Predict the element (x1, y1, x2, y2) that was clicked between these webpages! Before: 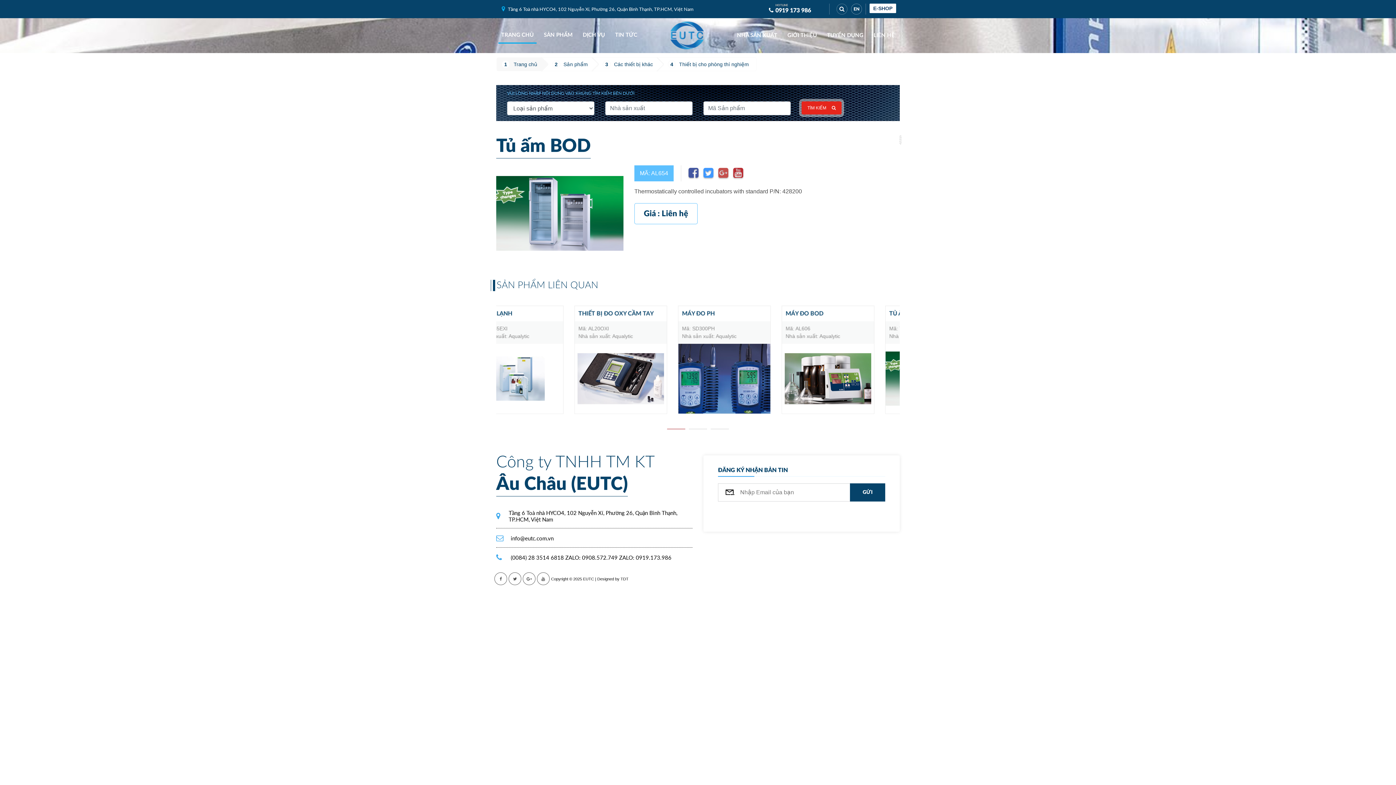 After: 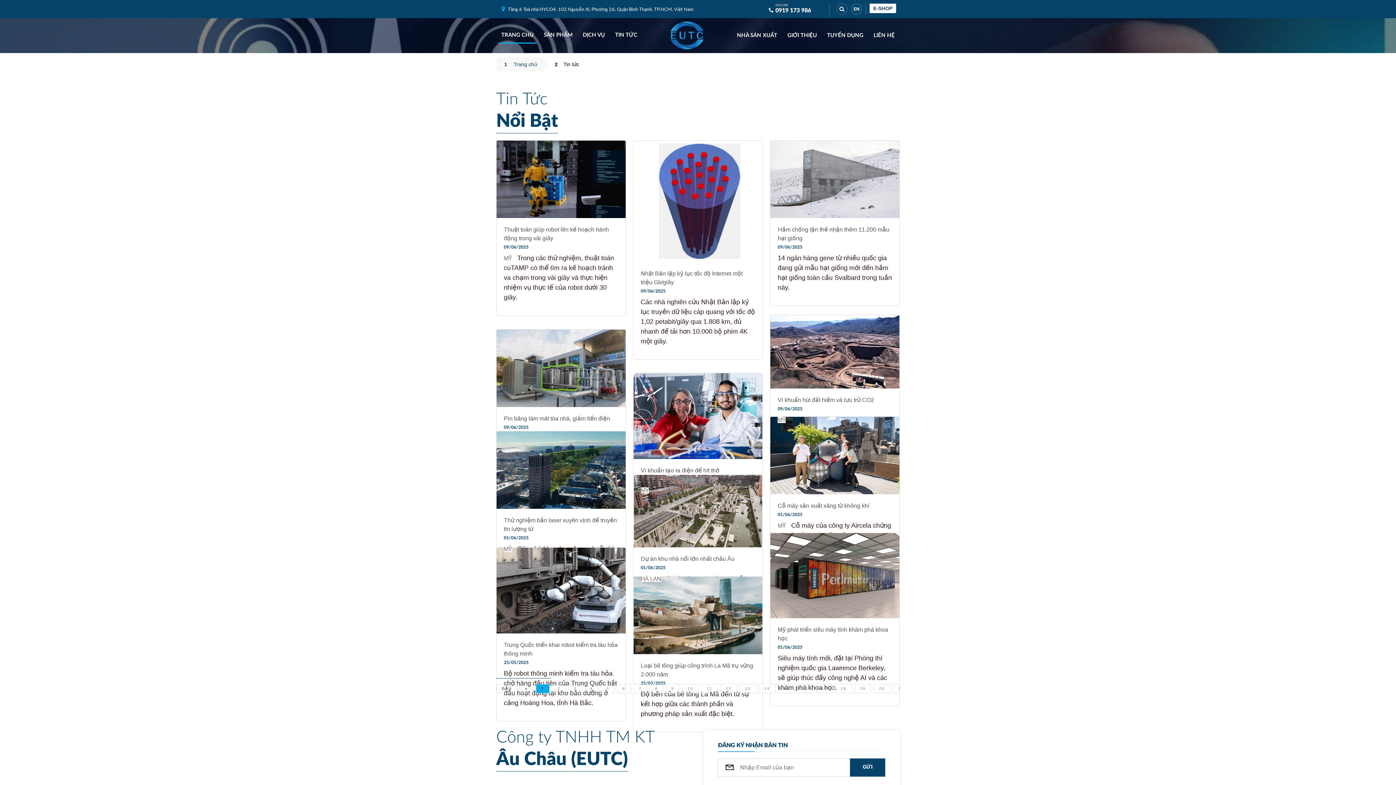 Action: bbox: (612, 27, 640, 42) label: TIN TỨC